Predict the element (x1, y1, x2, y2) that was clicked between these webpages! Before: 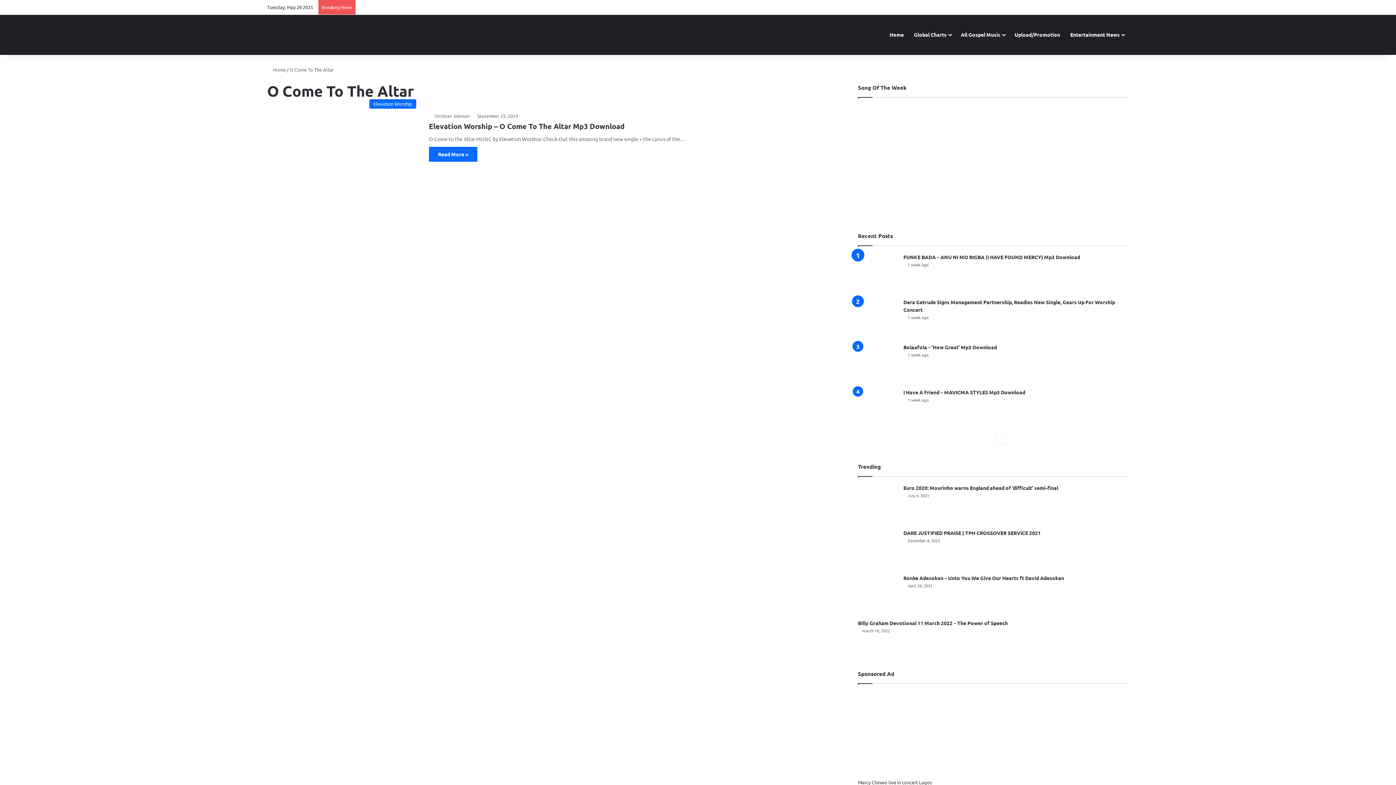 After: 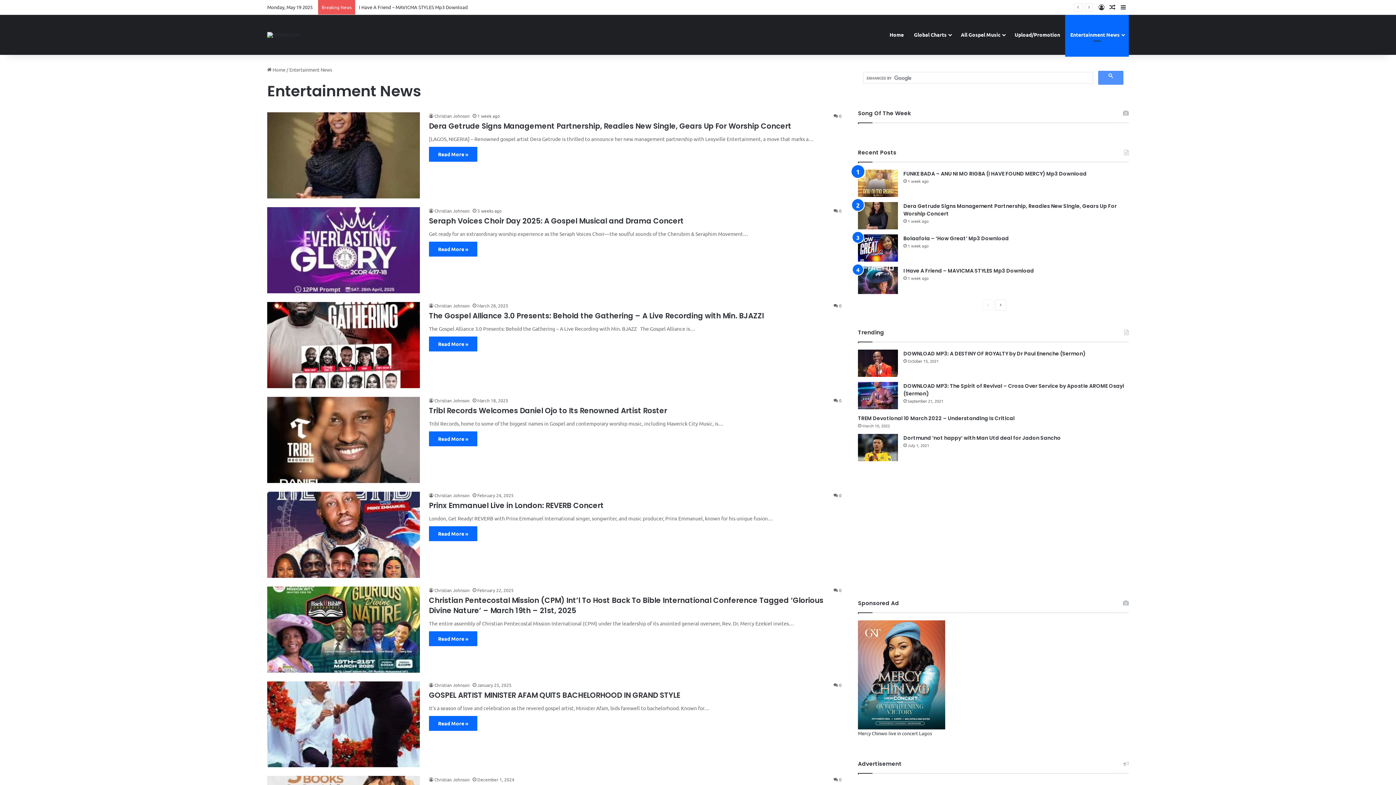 Action: bbox: (1065, 14, 1129, 54) label: Entertainment News